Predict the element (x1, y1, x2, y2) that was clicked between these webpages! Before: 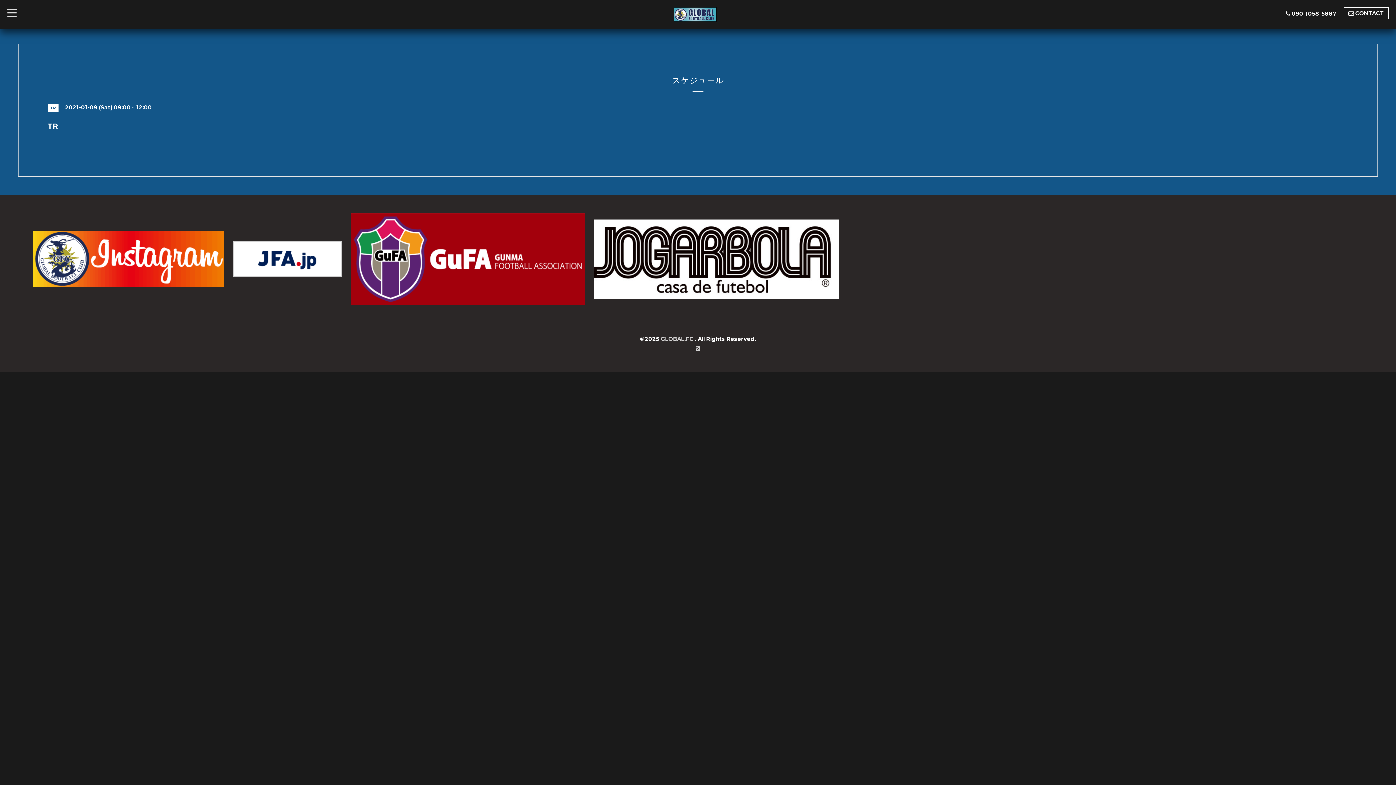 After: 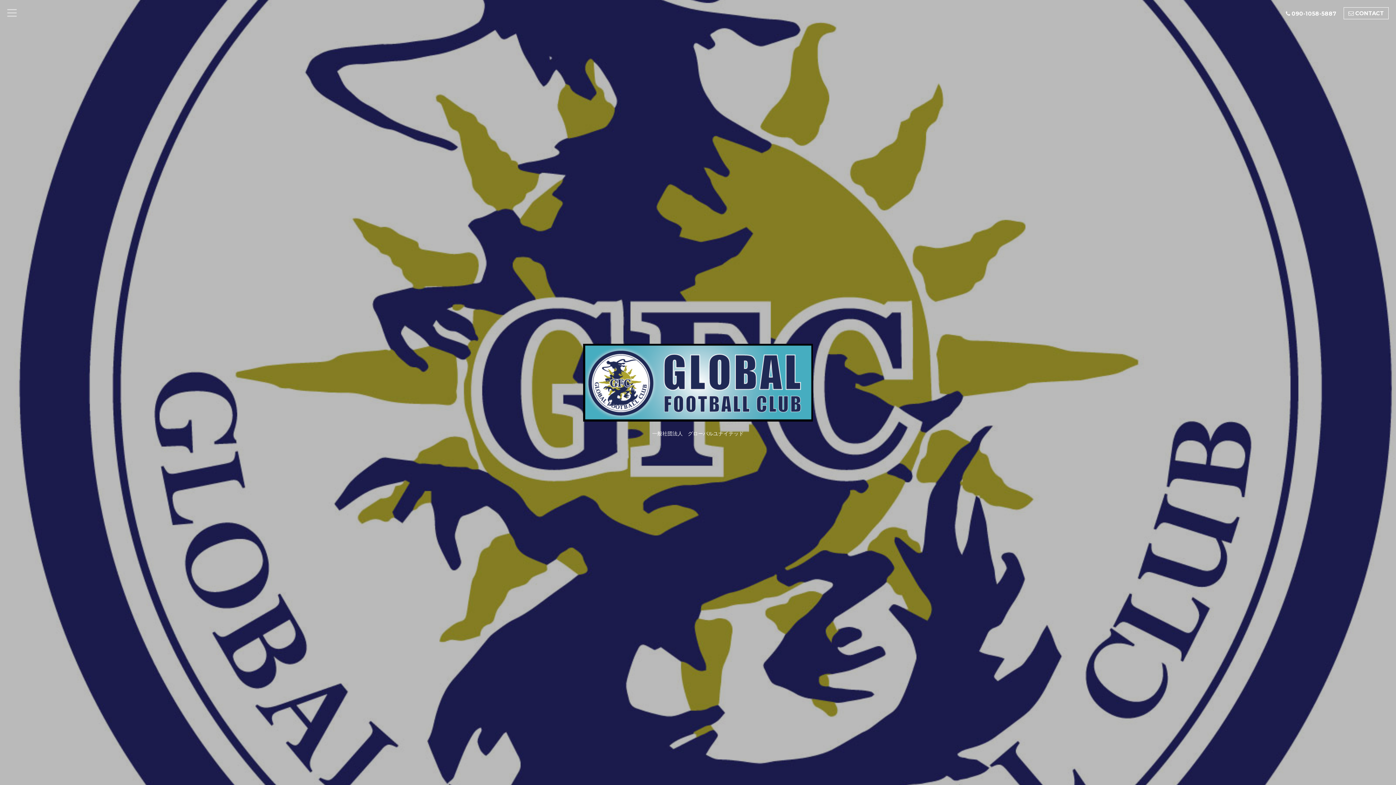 Action: bbox: (673, 7, 716, 21)